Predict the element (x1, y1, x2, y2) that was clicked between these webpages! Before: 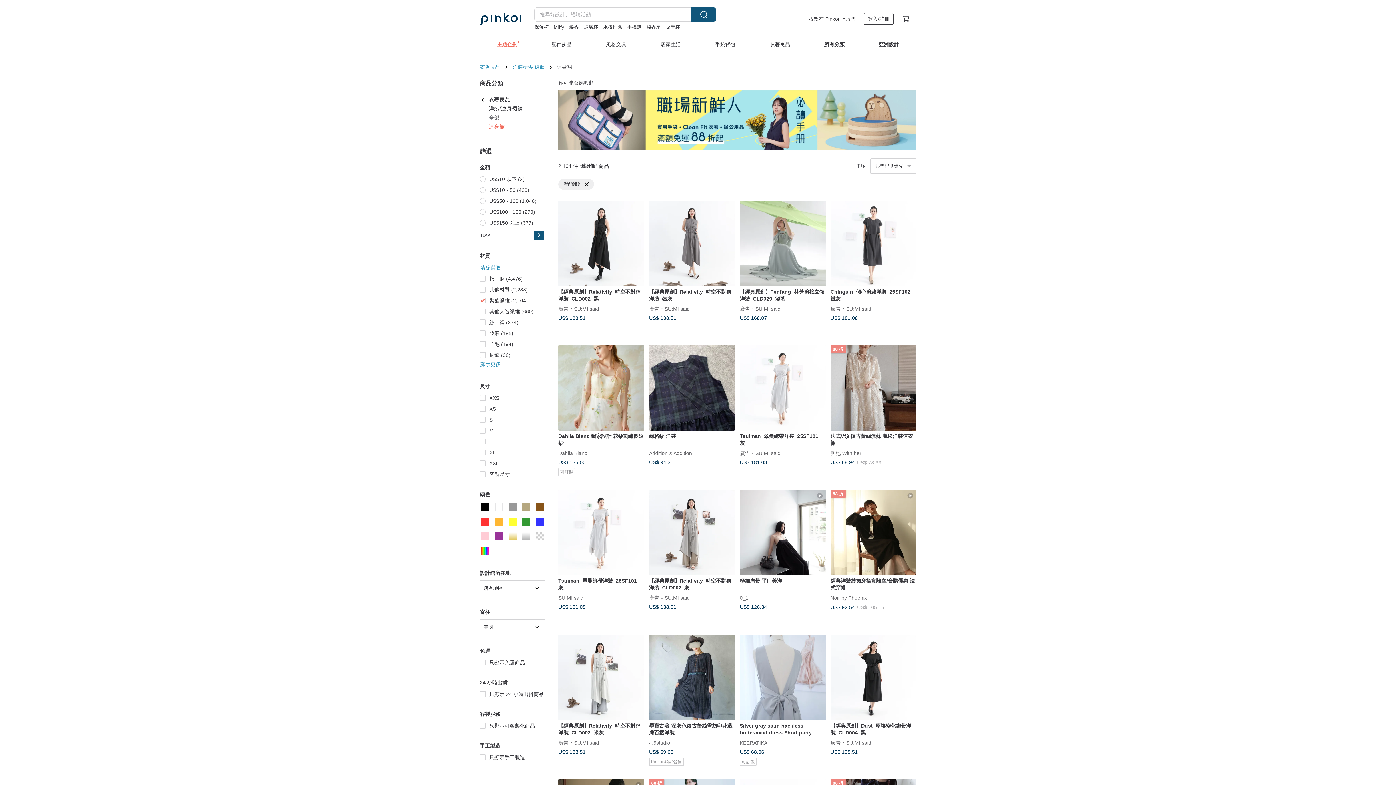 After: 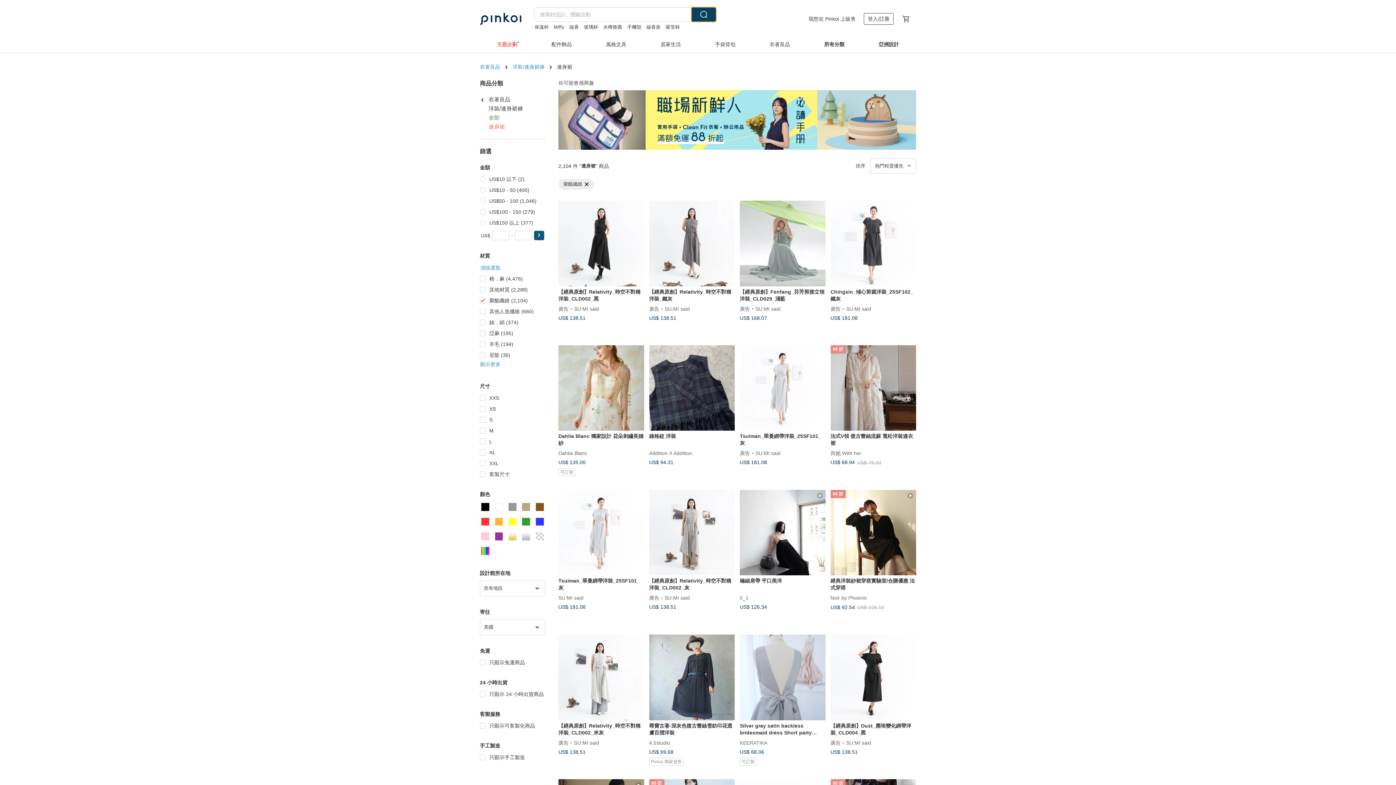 Action: bbox: (691, 7, 716, 21) label: 搜尋